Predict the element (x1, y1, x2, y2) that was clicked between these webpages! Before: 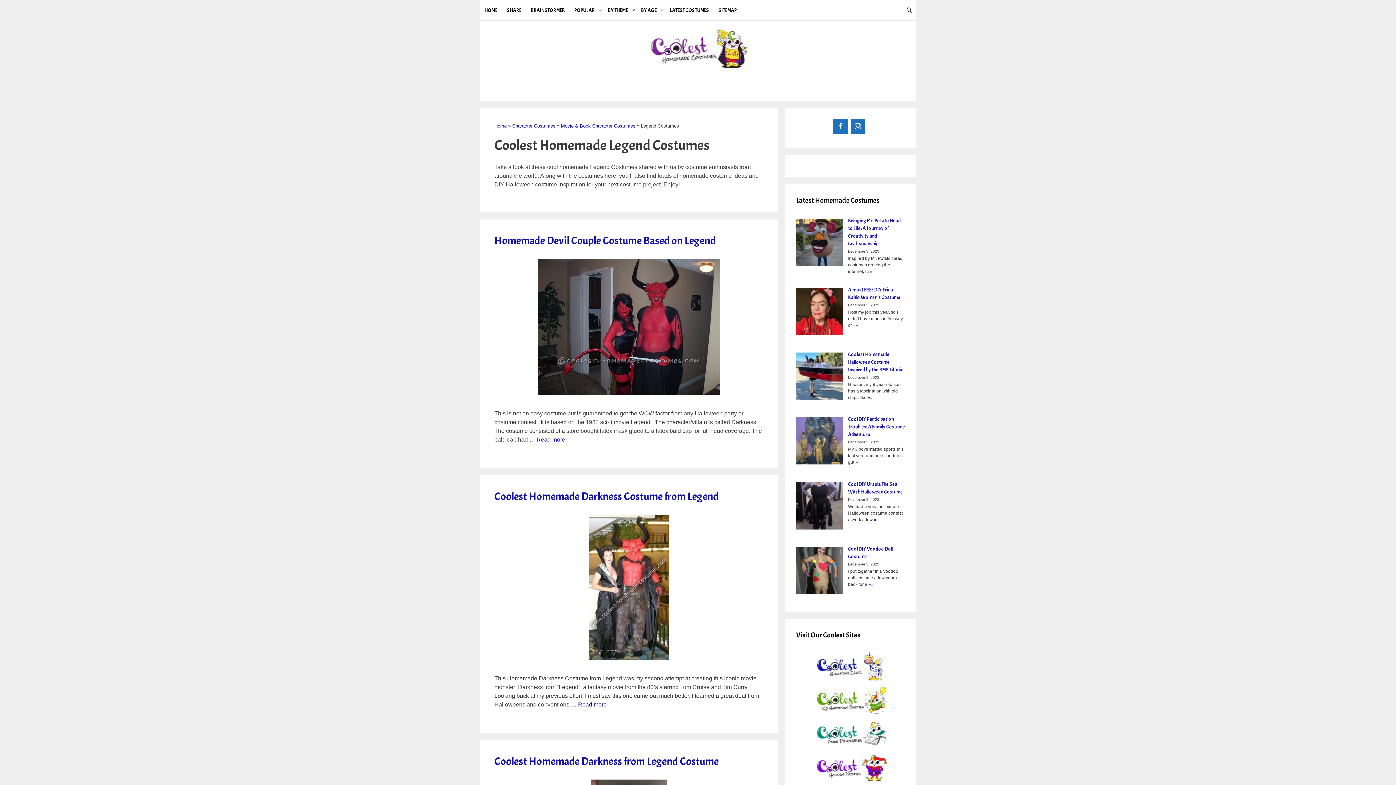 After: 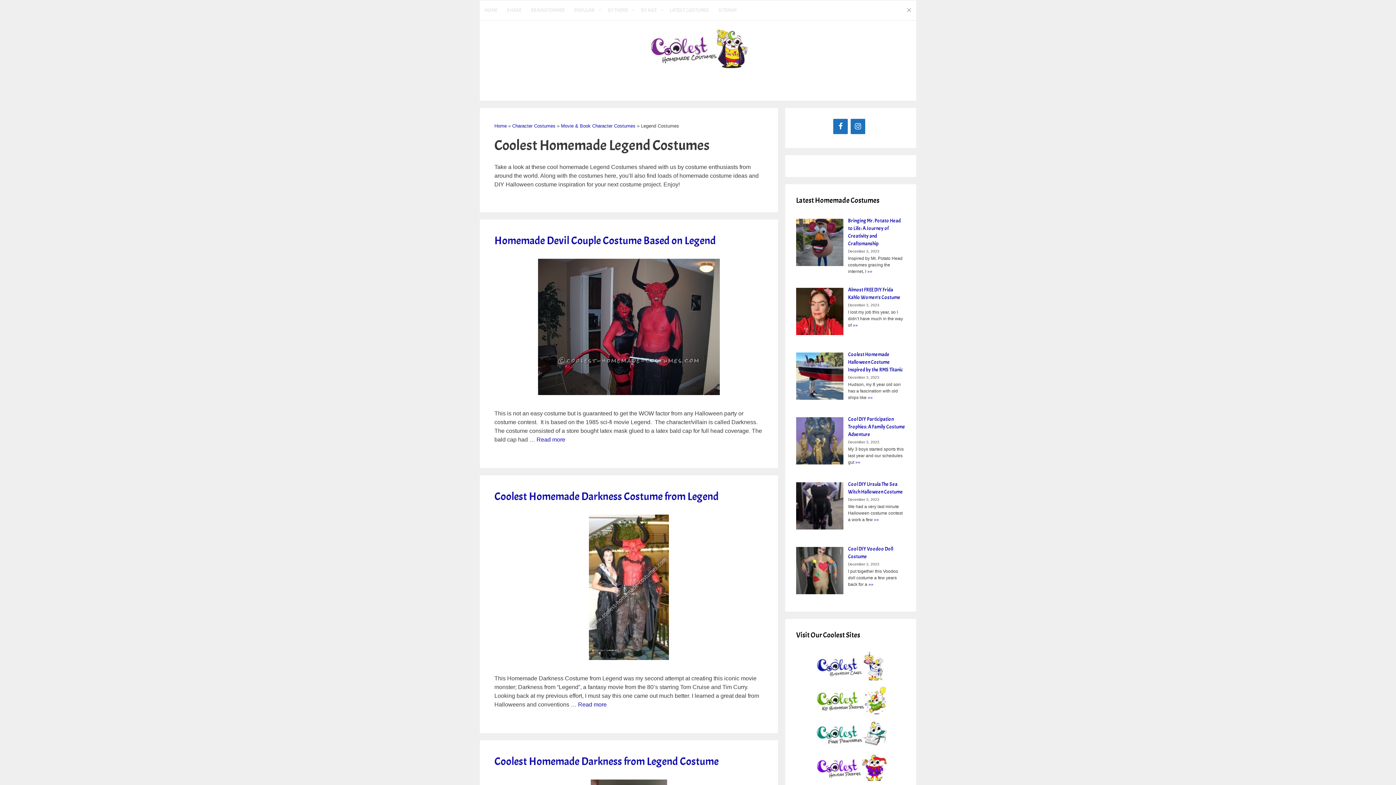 Action: label: Open Search Bar bbox: (902, 0, 916, 20)